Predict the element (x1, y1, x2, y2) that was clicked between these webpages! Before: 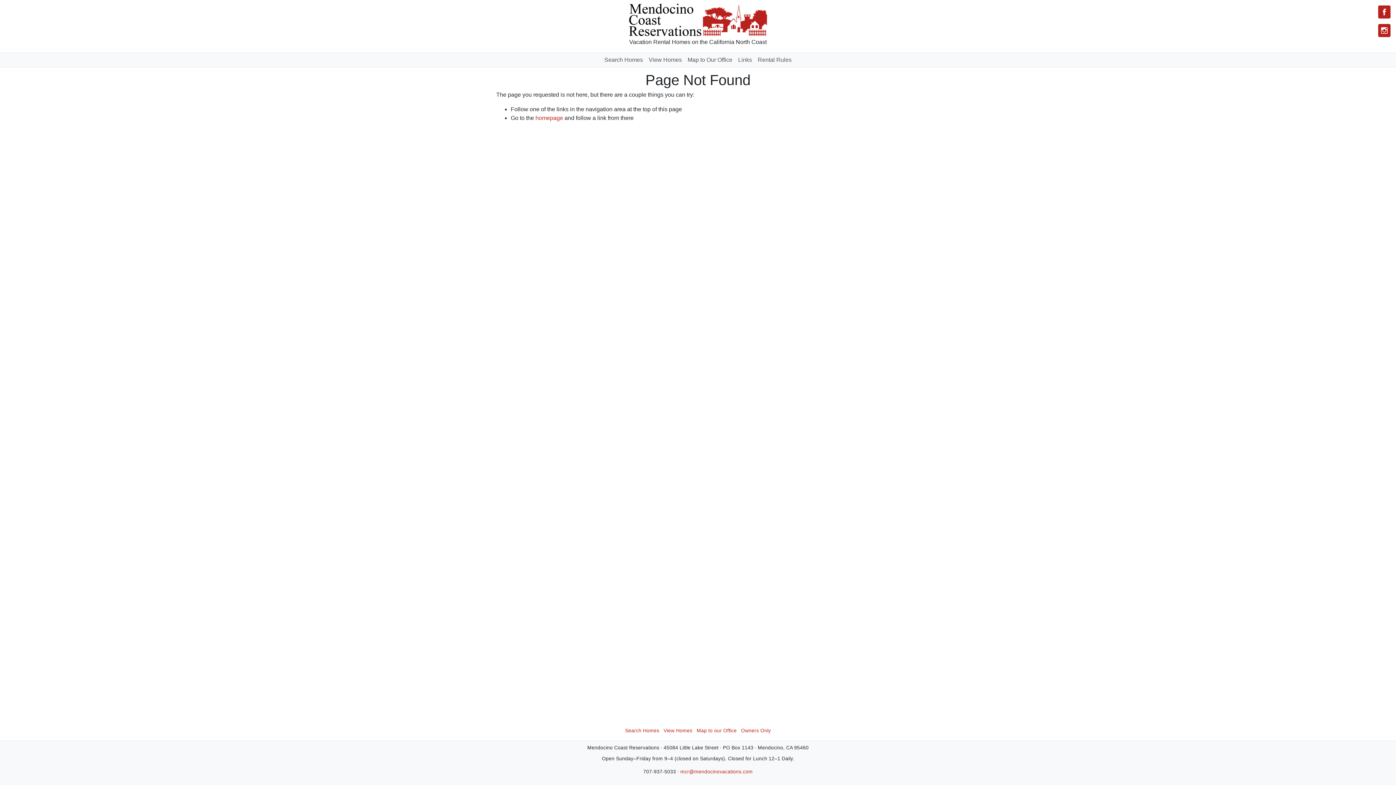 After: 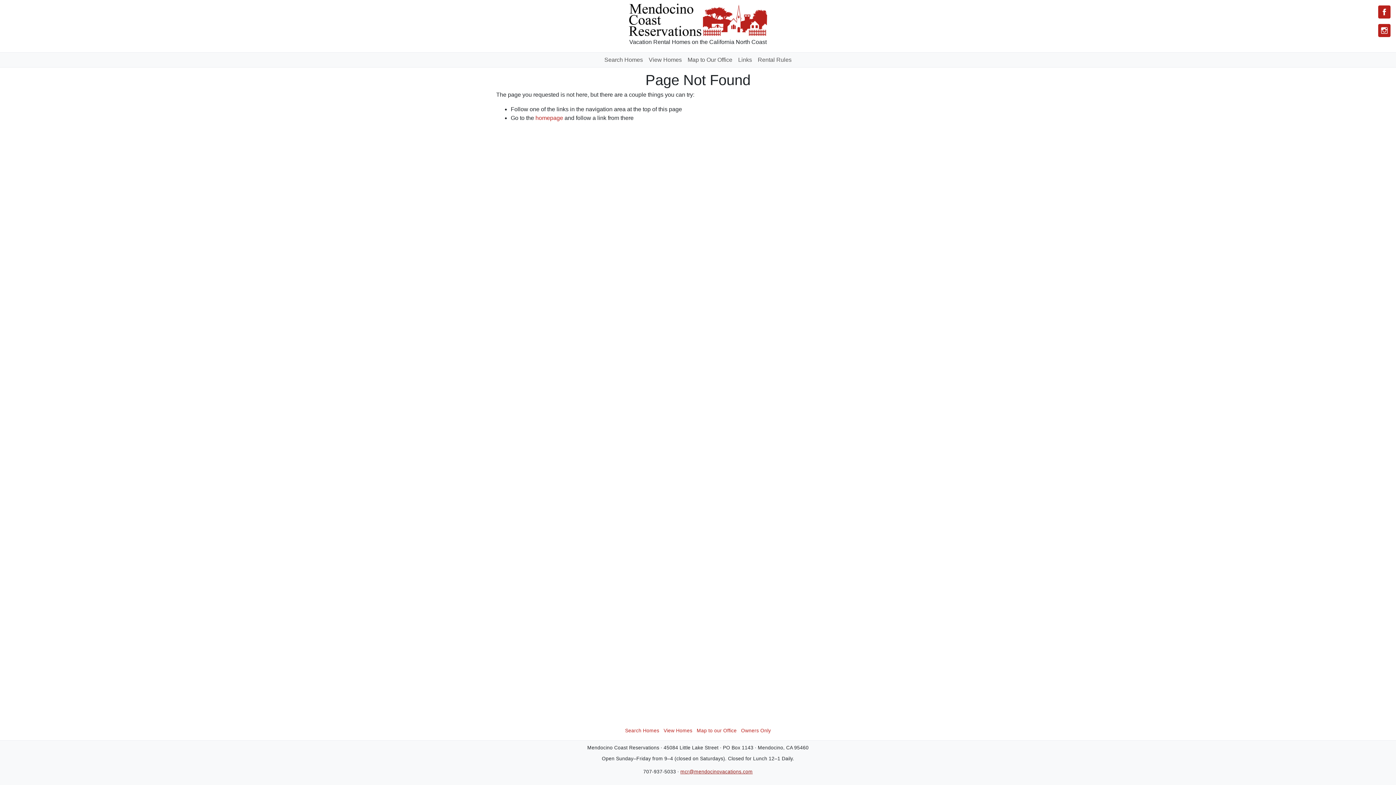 Action: label: mcr@mendocinovacations.com bbox: (680, 769, 752, 774)